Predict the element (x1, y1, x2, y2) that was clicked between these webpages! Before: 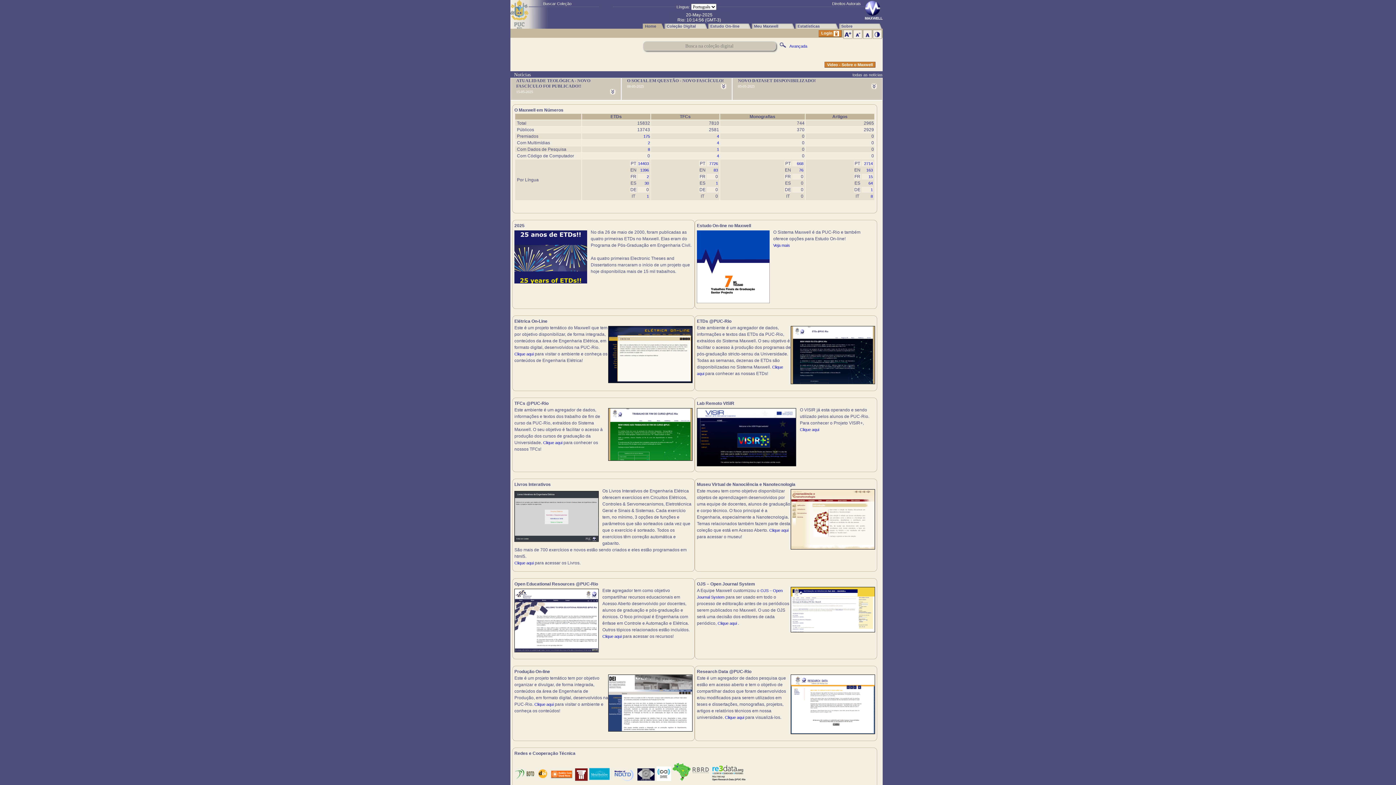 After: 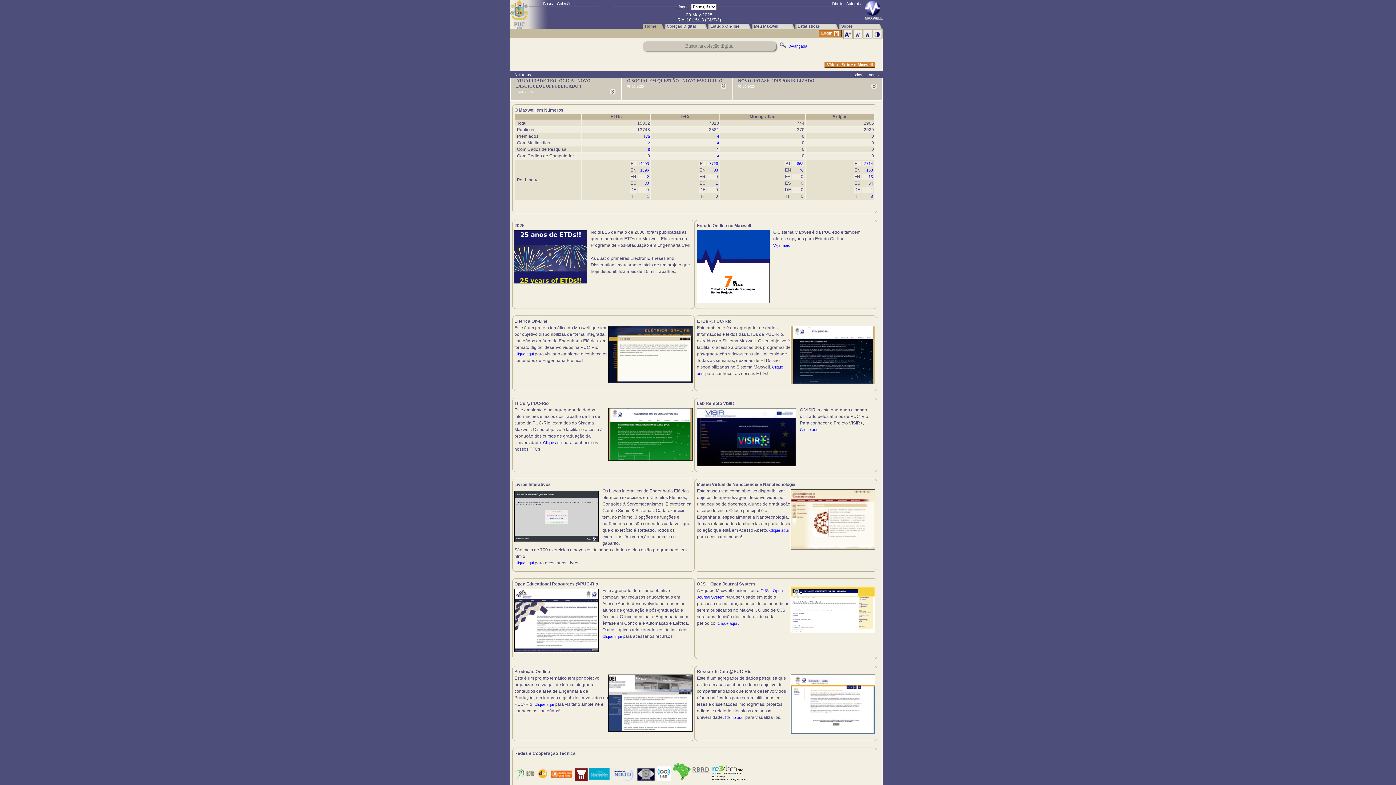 Action: bbox: (790, 546, 875, 550)